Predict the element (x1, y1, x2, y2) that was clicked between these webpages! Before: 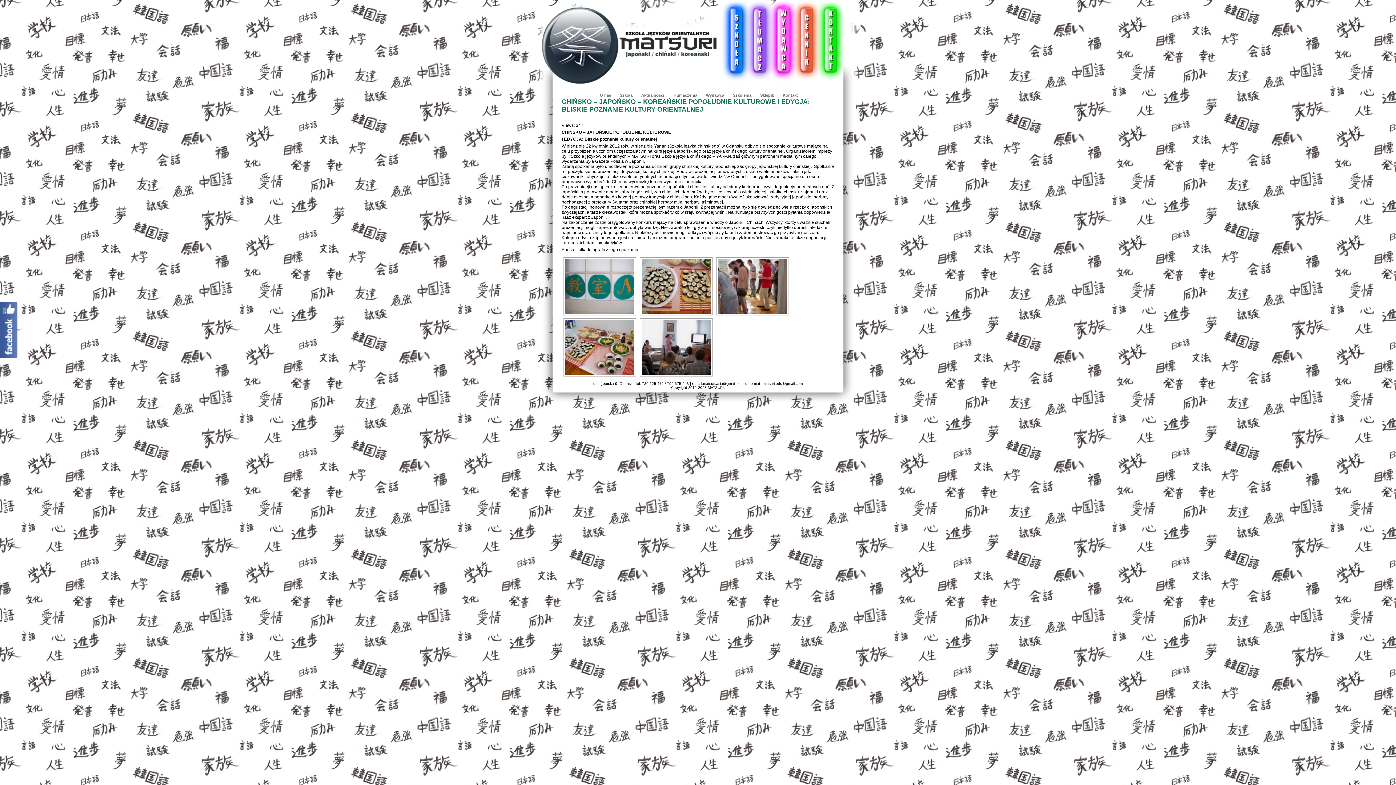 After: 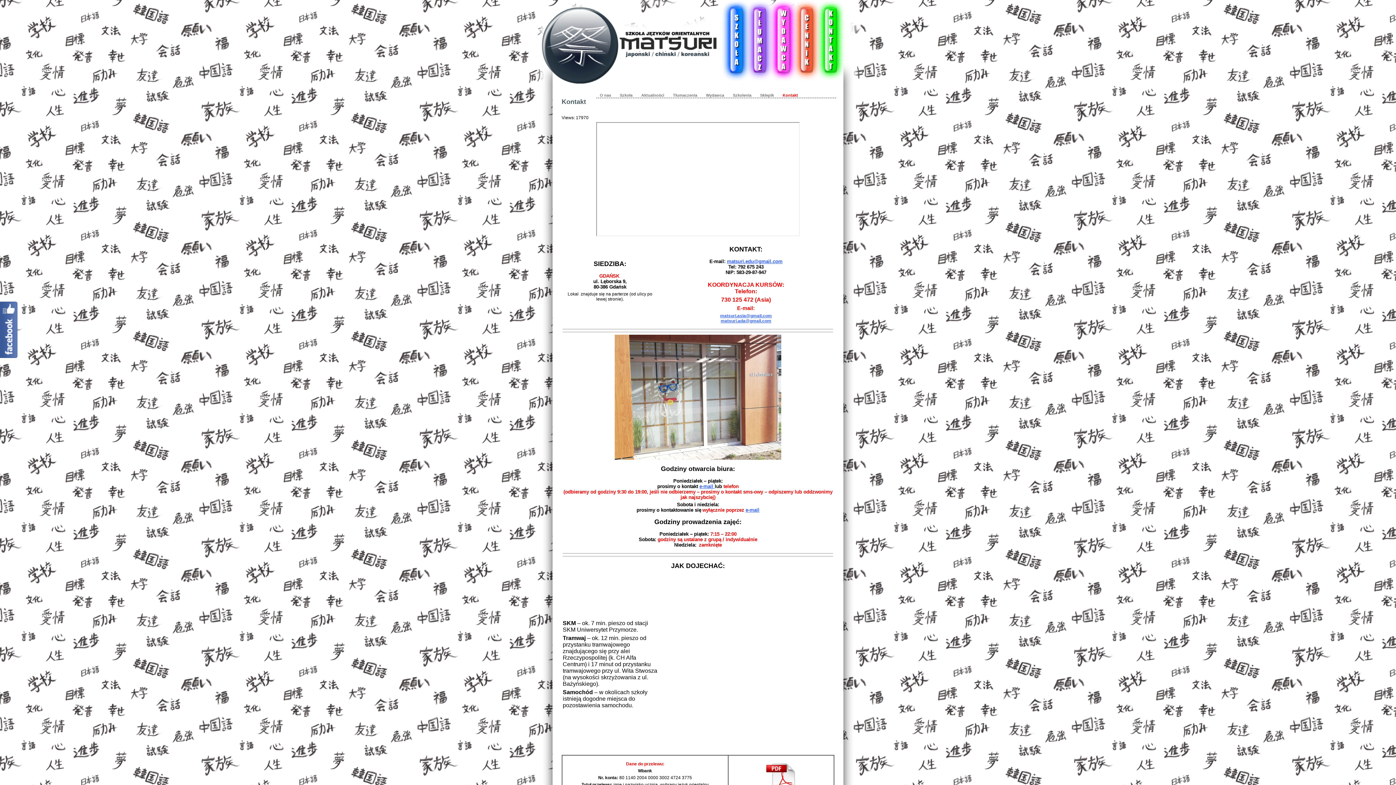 Action: bbox: (779, 90, 801, 100) label: Kontakt